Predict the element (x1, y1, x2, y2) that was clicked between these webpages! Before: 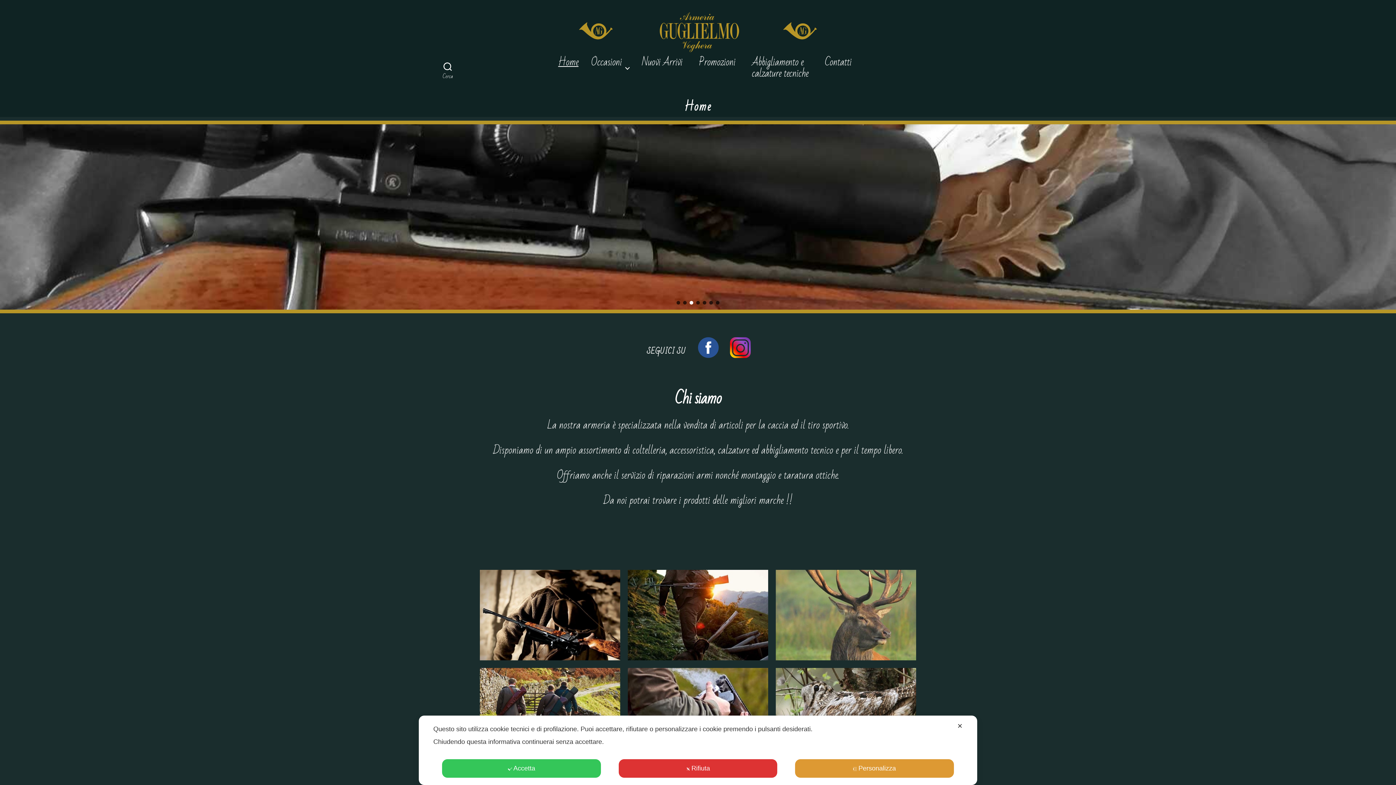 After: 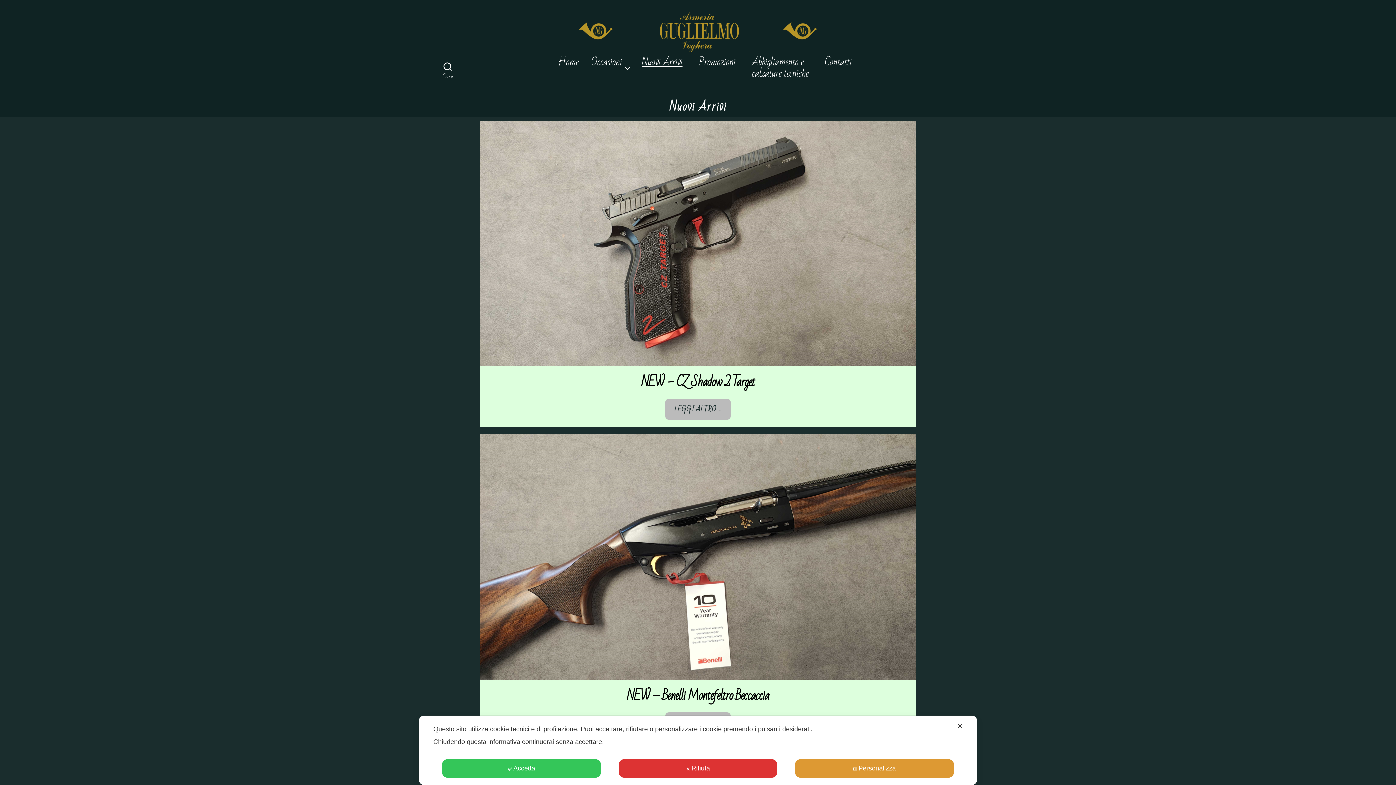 Action: label: Nuovi Arrivi bbox: (642, 56, 682, 67)